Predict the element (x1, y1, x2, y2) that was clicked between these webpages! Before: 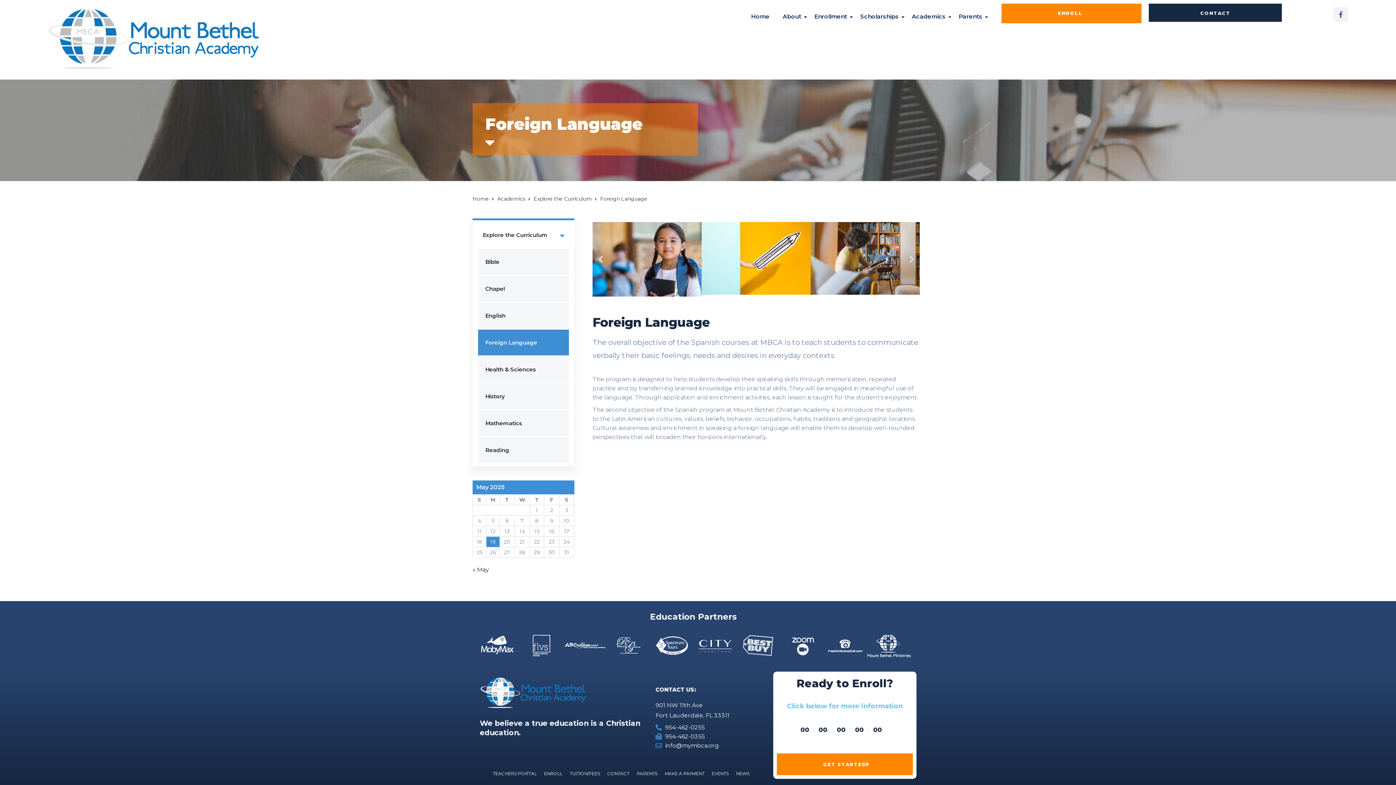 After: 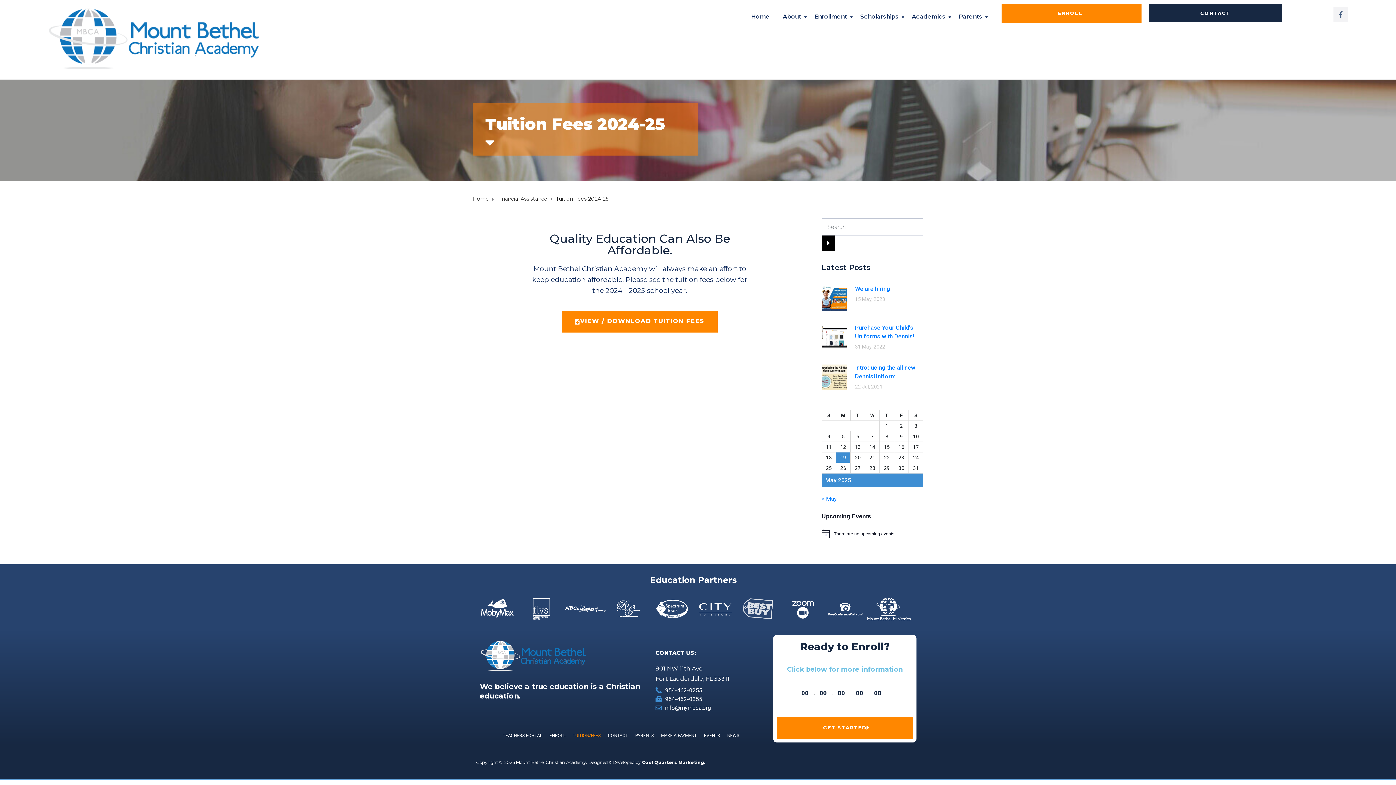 Action: label: TUITION/FEES bbox: (566, 768, 603, 779)